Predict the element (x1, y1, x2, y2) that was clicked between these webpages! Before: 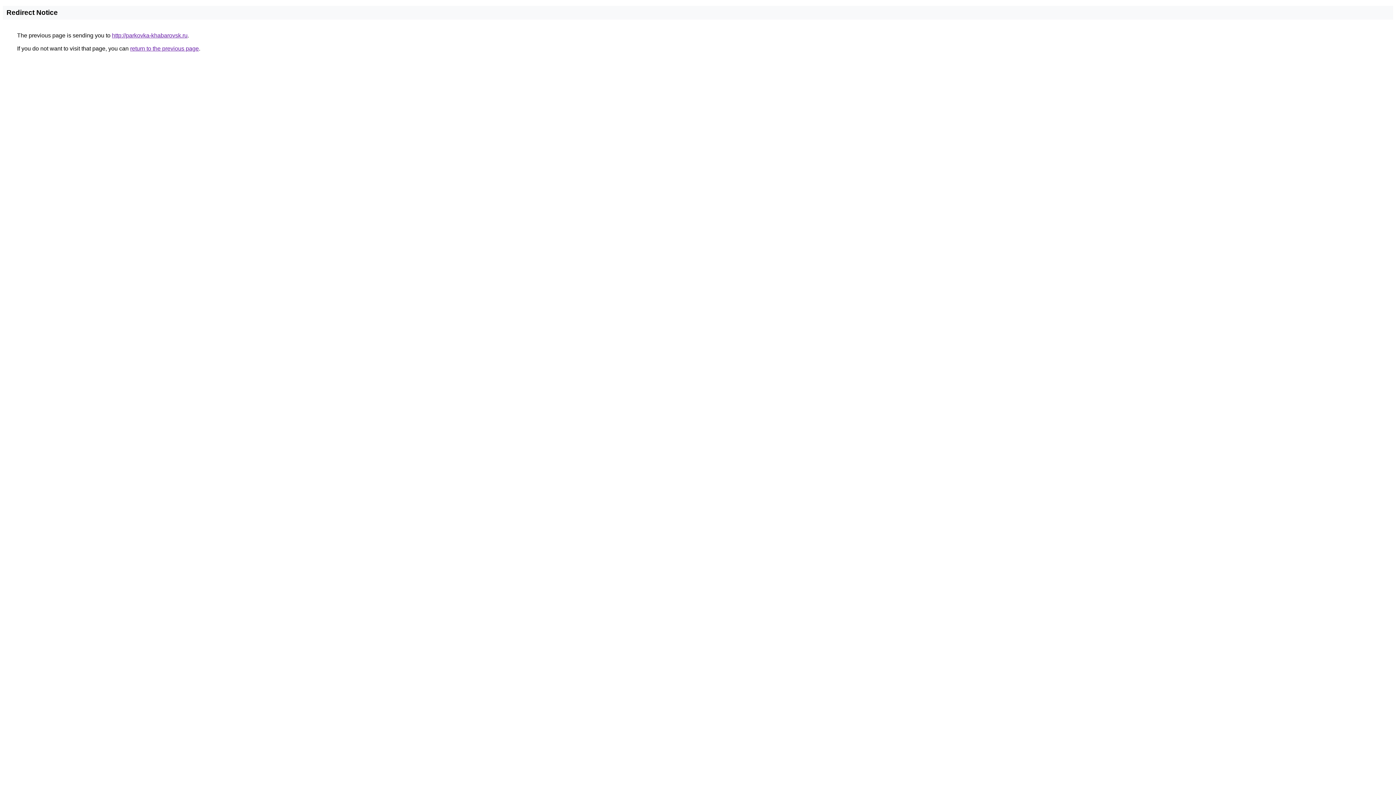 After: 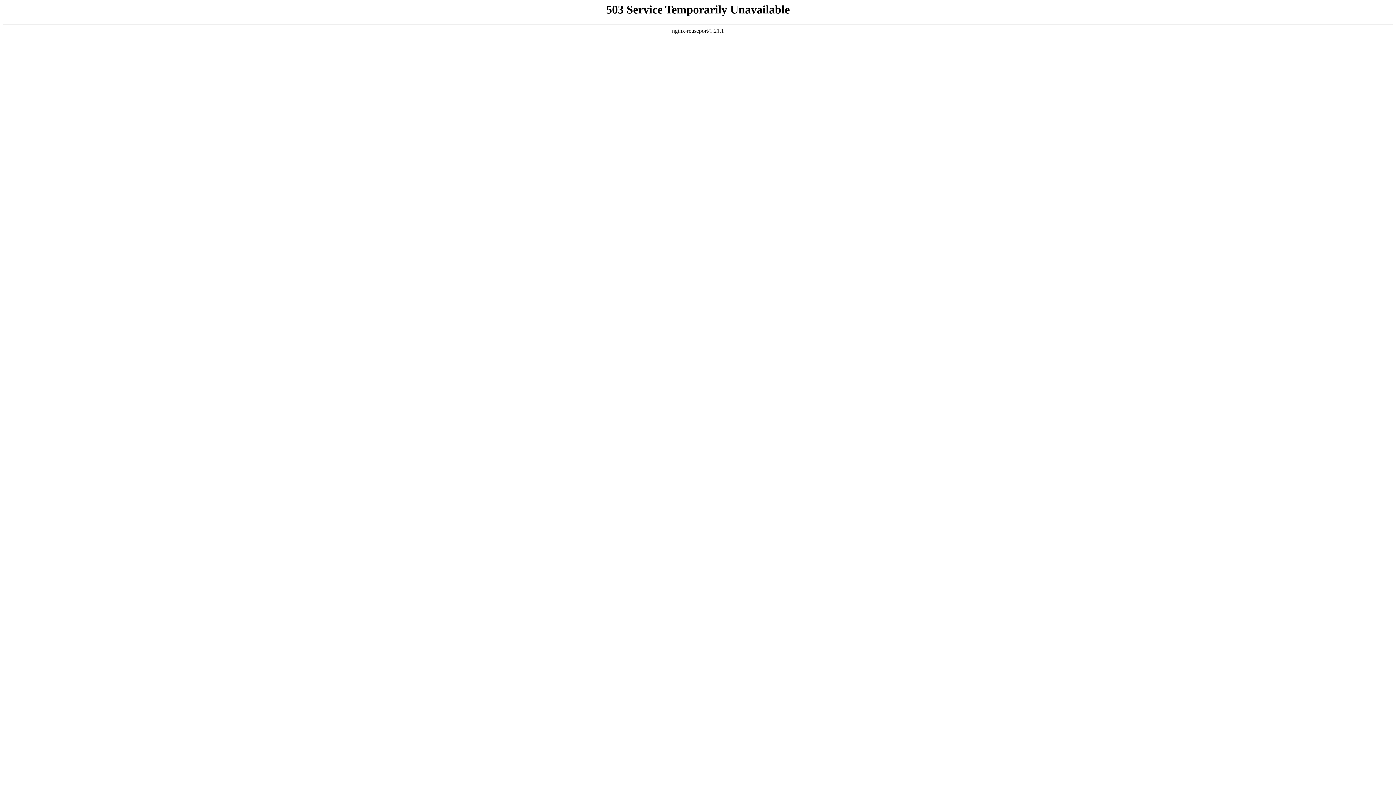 Action: bbox: (112, 32, 187, 38) label: http://parkovka-khabarovsk.ru